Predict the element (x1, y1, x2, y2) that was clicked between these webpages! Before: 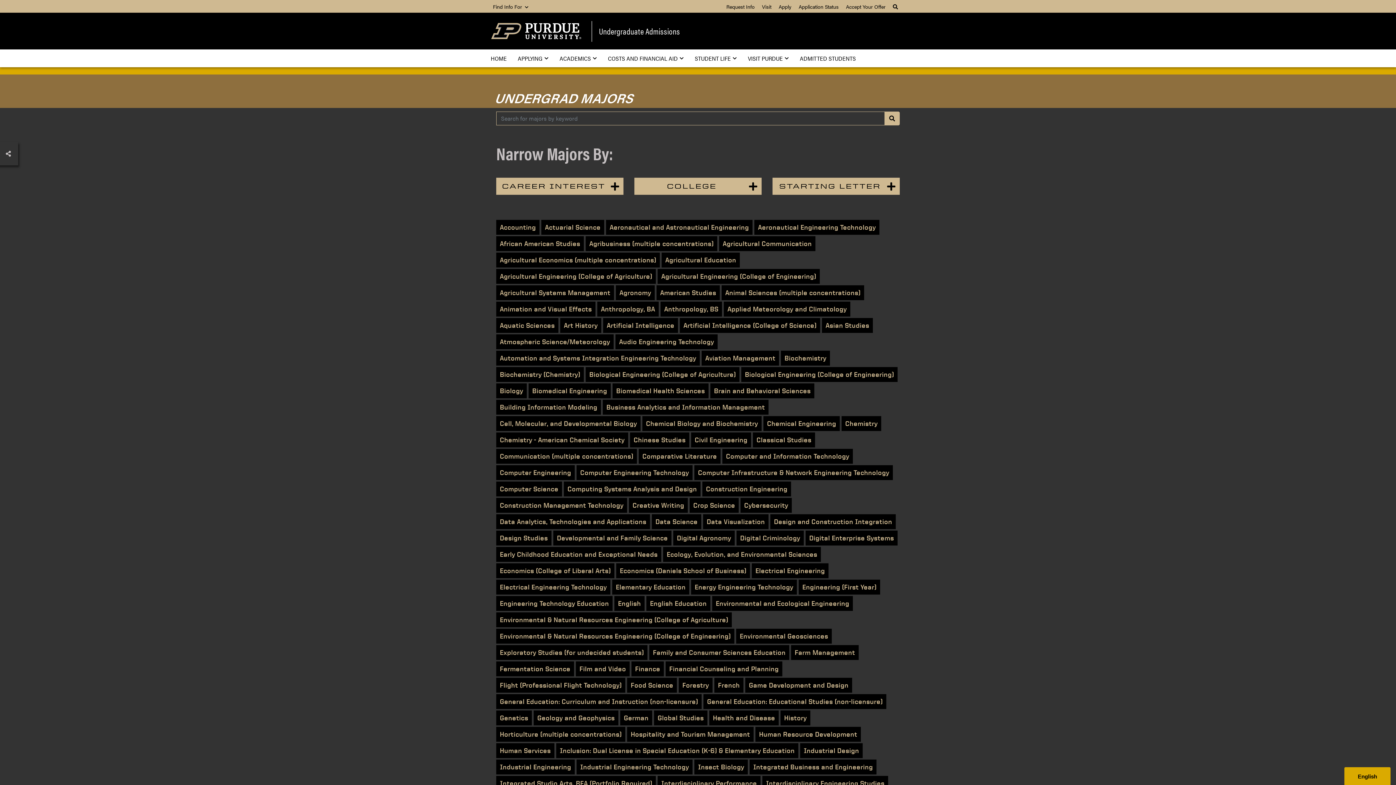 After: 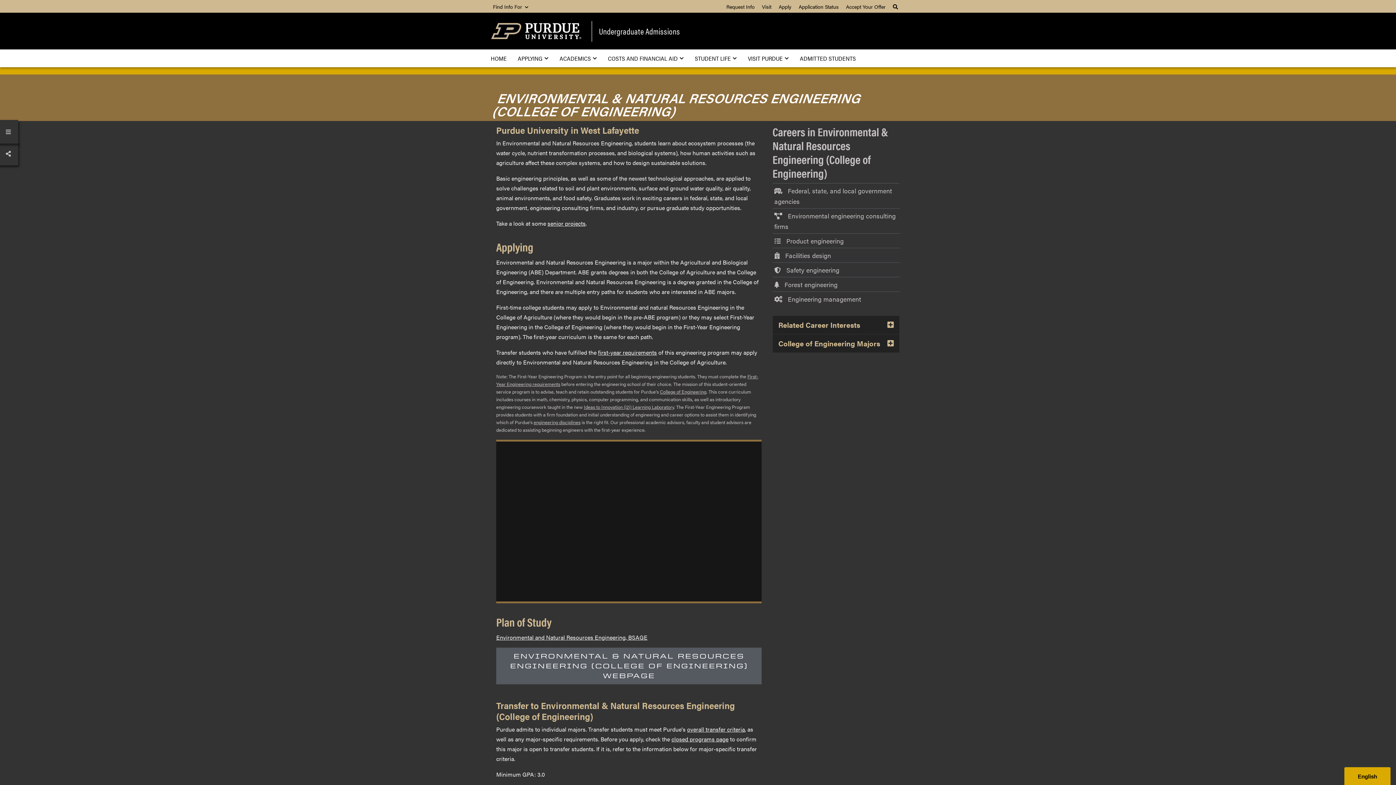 Action: bbox: (496, 629, 734, 644) label: Environmental & Natural Resources Engineering (College of Engineering)